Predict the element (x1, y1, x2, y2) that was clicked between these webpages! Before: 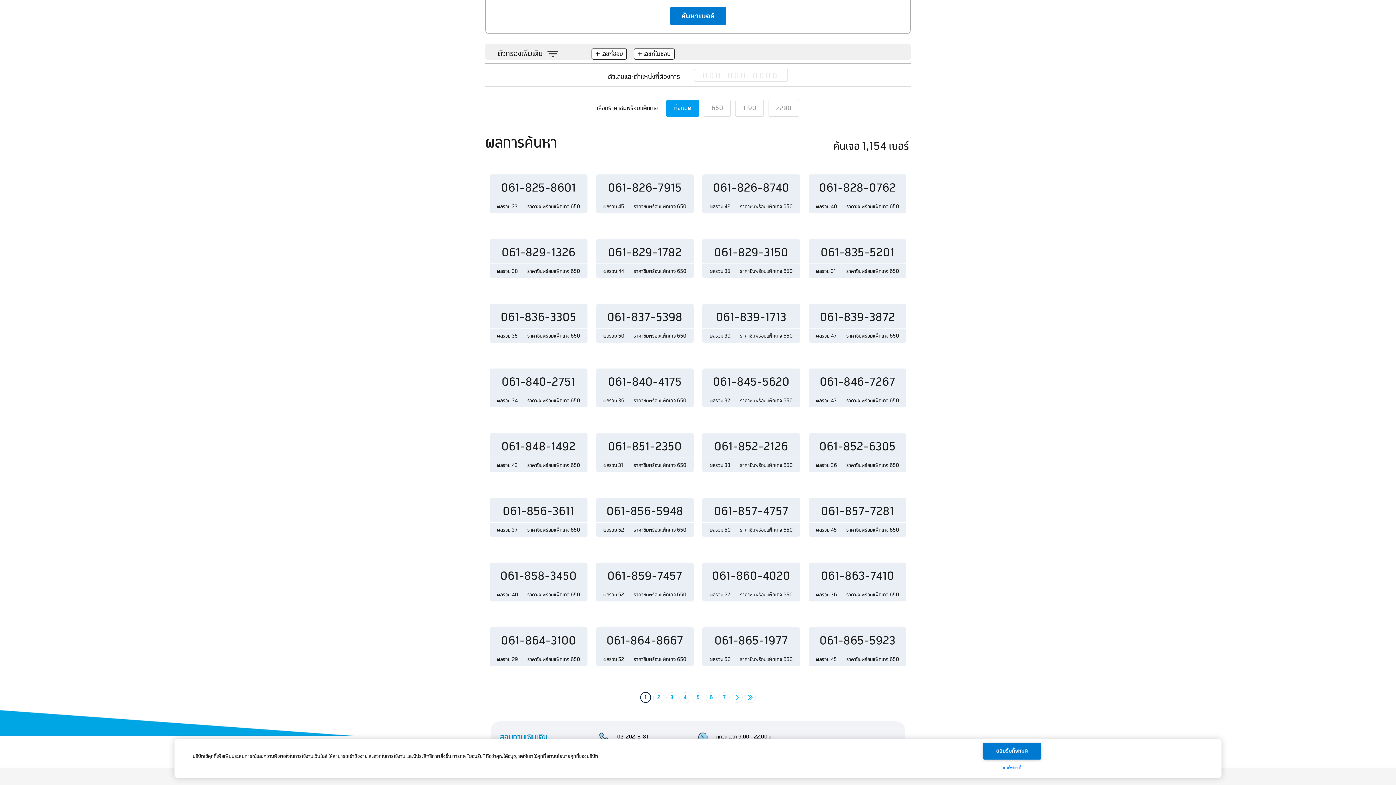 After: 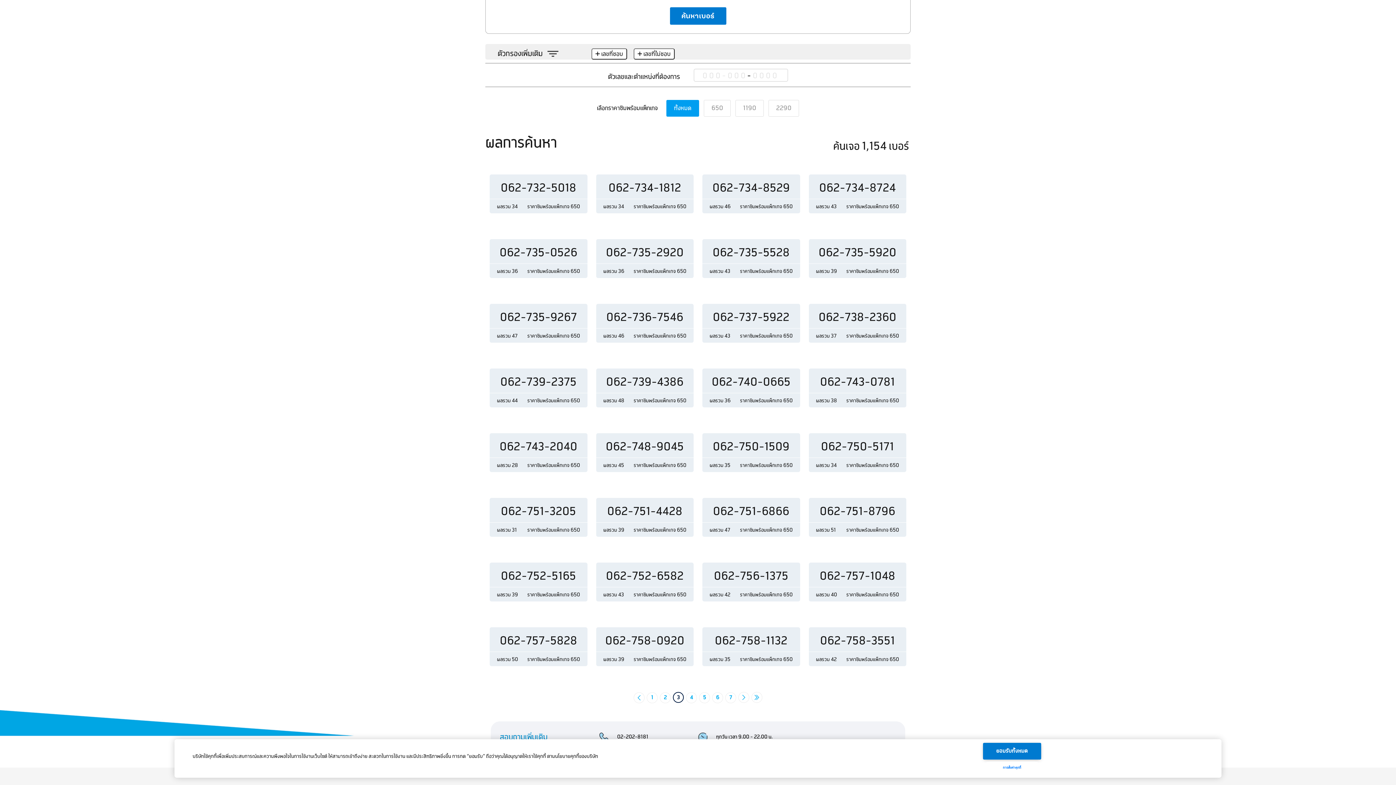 Action: label: 3 bbox: (666, 692, 677, 703)